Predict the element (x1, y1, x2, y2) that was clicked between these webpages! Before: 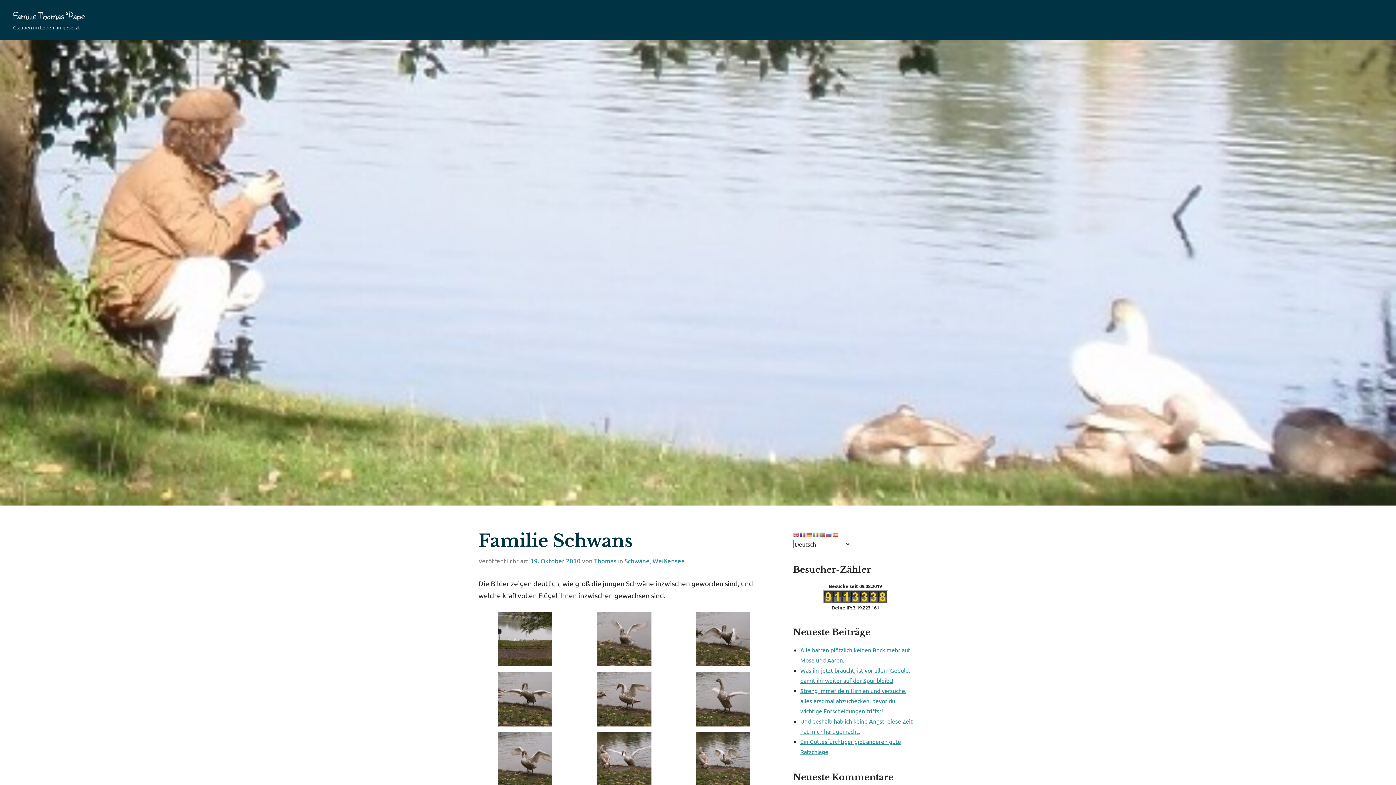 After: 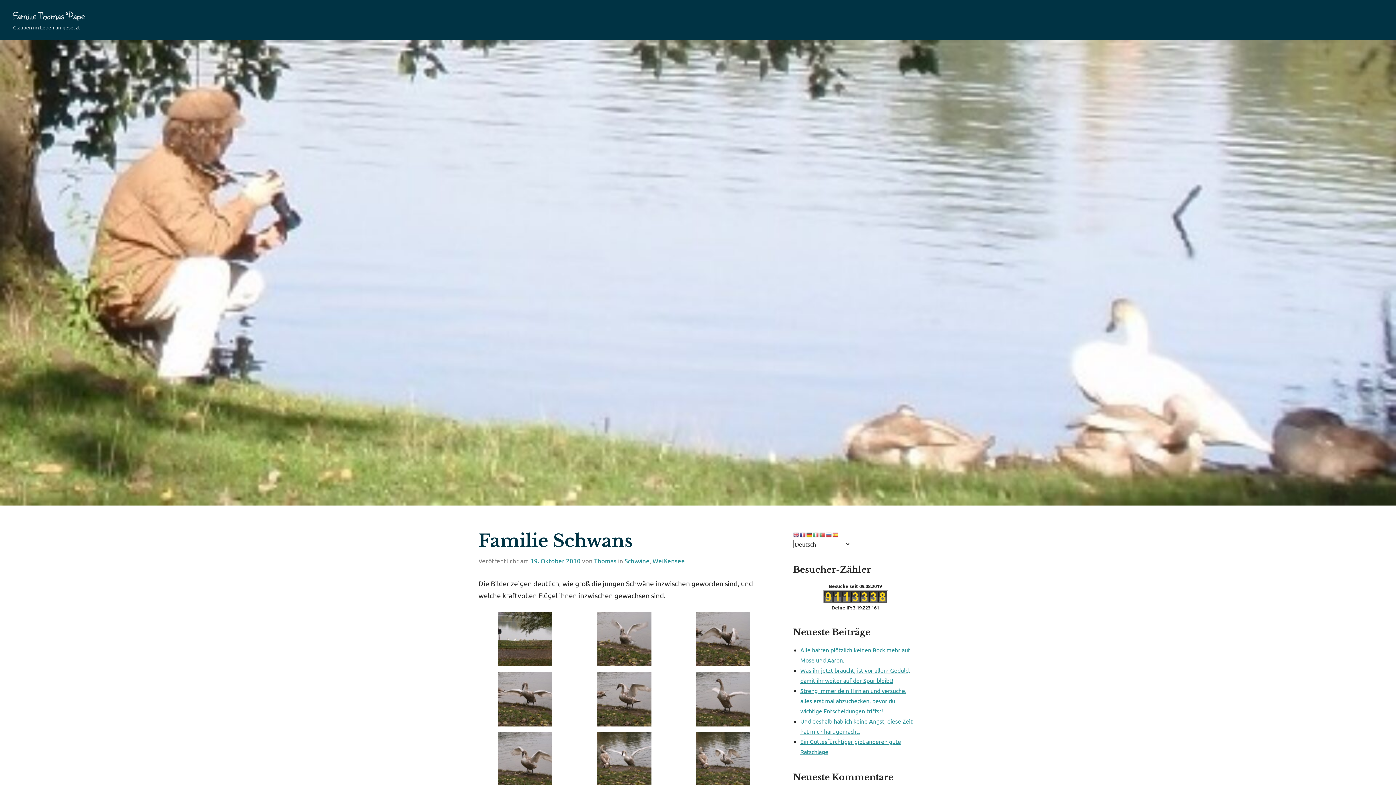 Action: bbox: (806, 530, 812, 537)